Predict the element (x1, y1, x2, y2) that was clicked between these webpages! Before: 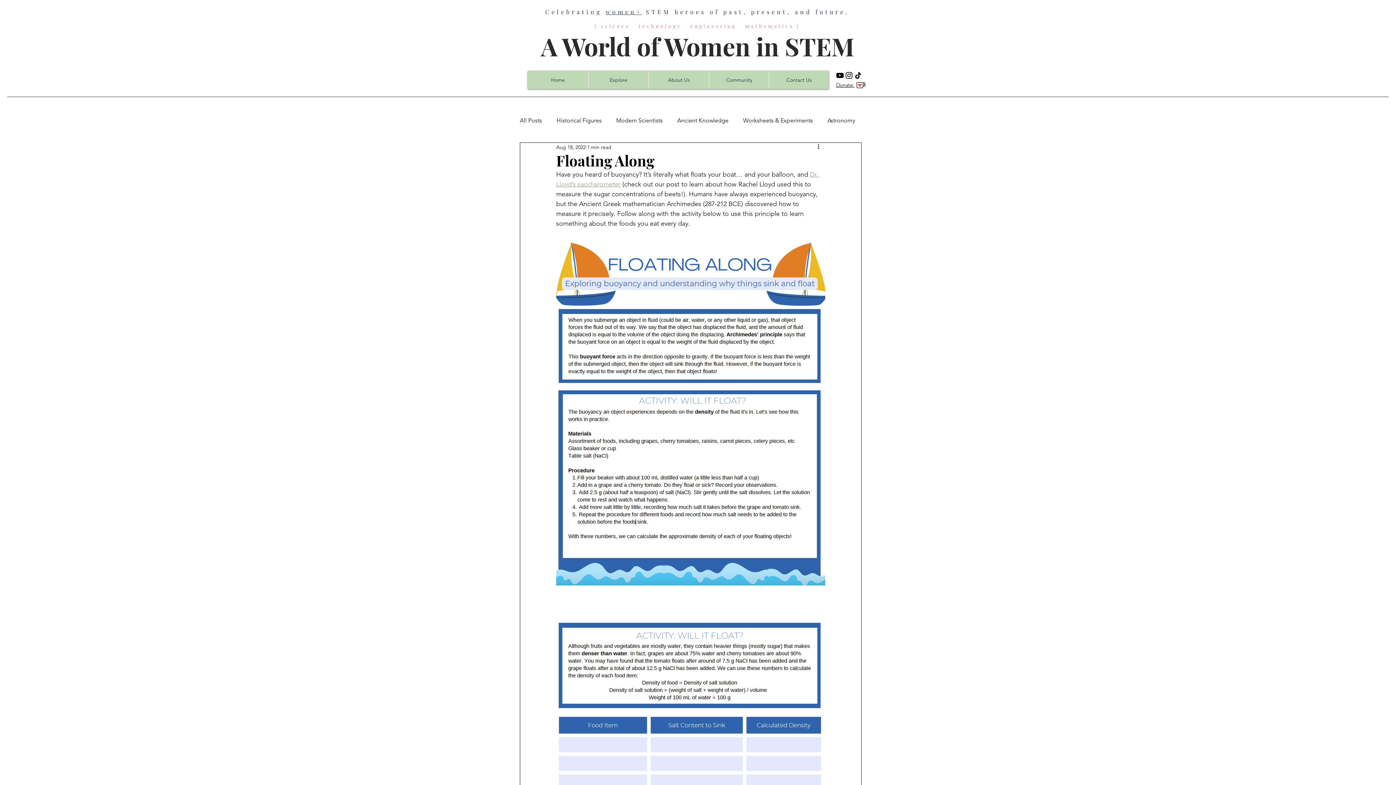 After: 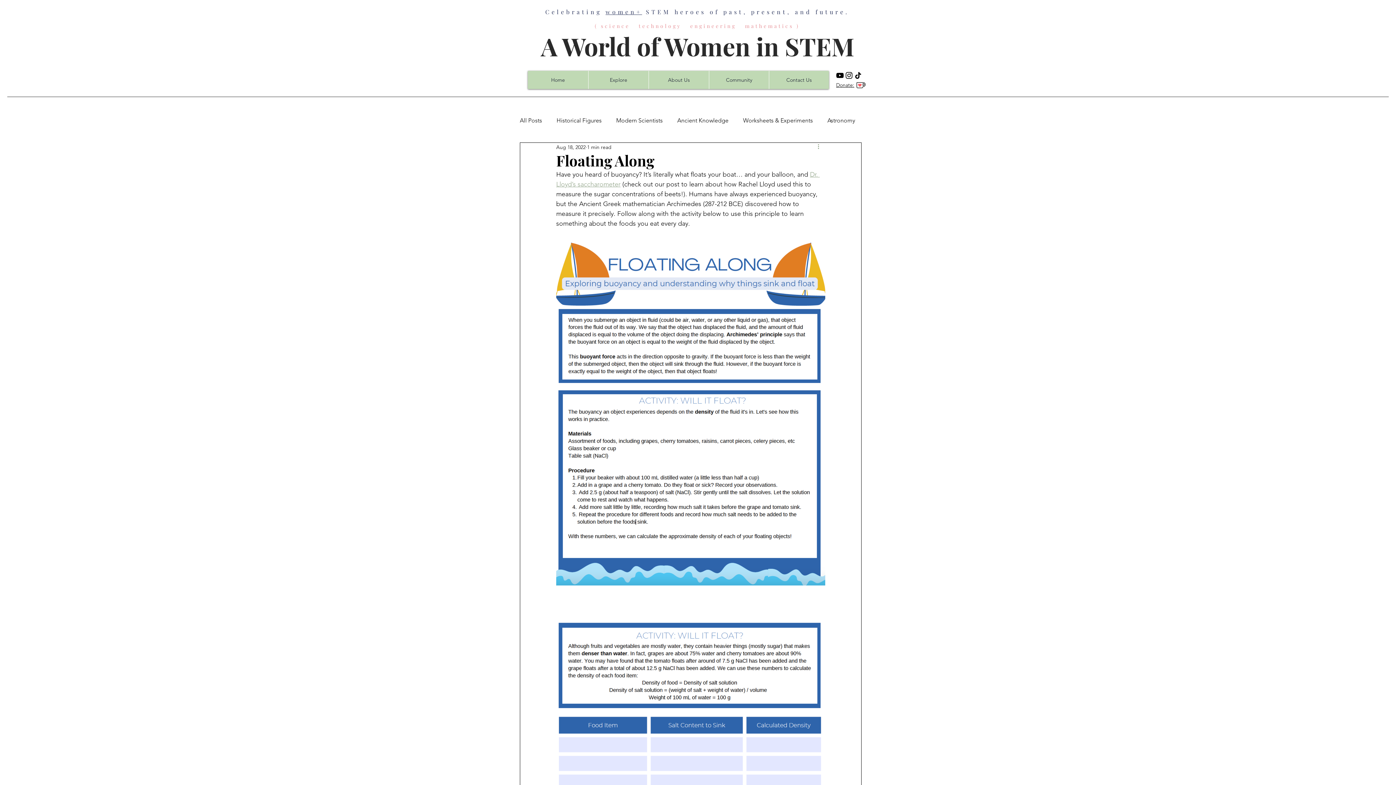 Action: label: More actions bbox: (816, 142, 825, 151)